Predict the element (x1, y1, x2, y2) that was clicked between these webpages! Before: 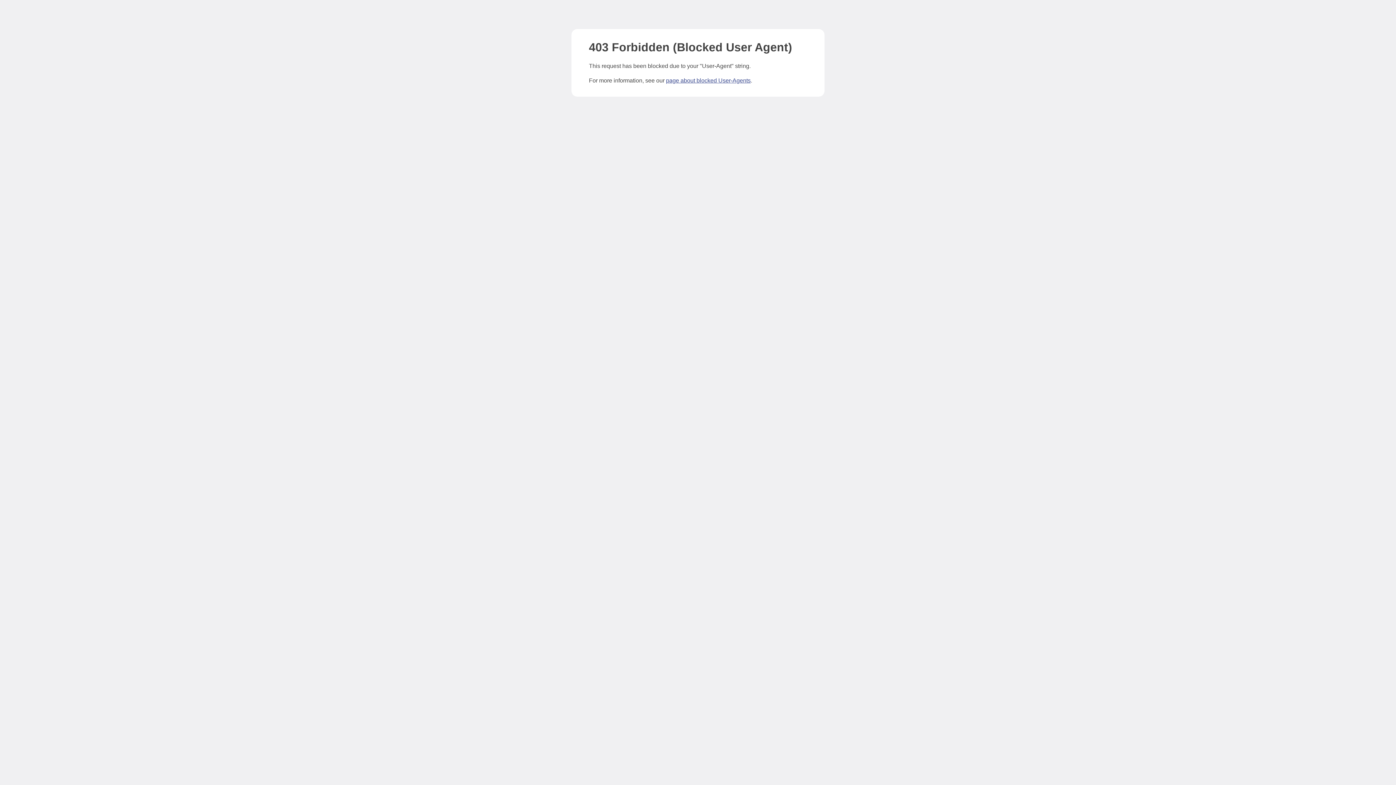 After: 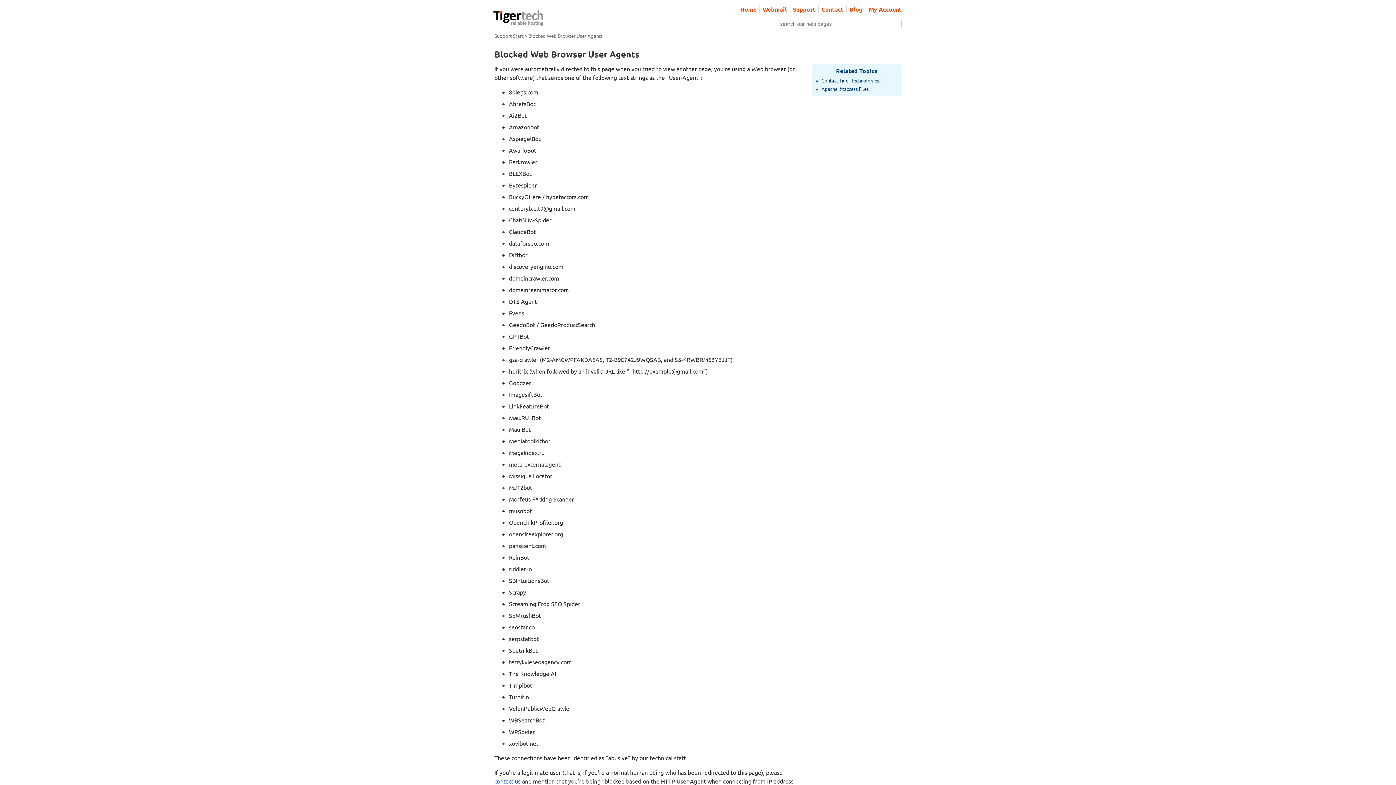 Action: label: page about blocked User-Agents bbox: (666, 77, 750, 83)